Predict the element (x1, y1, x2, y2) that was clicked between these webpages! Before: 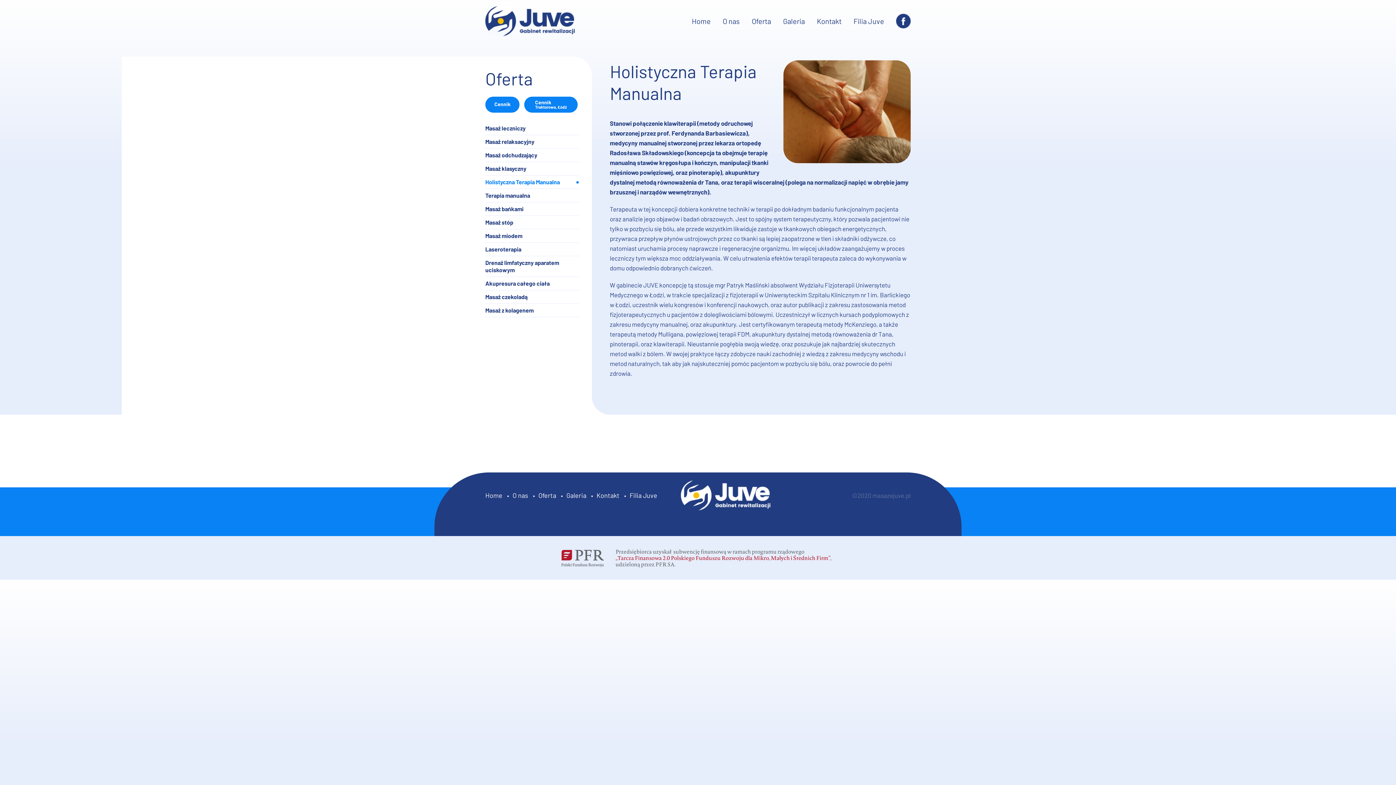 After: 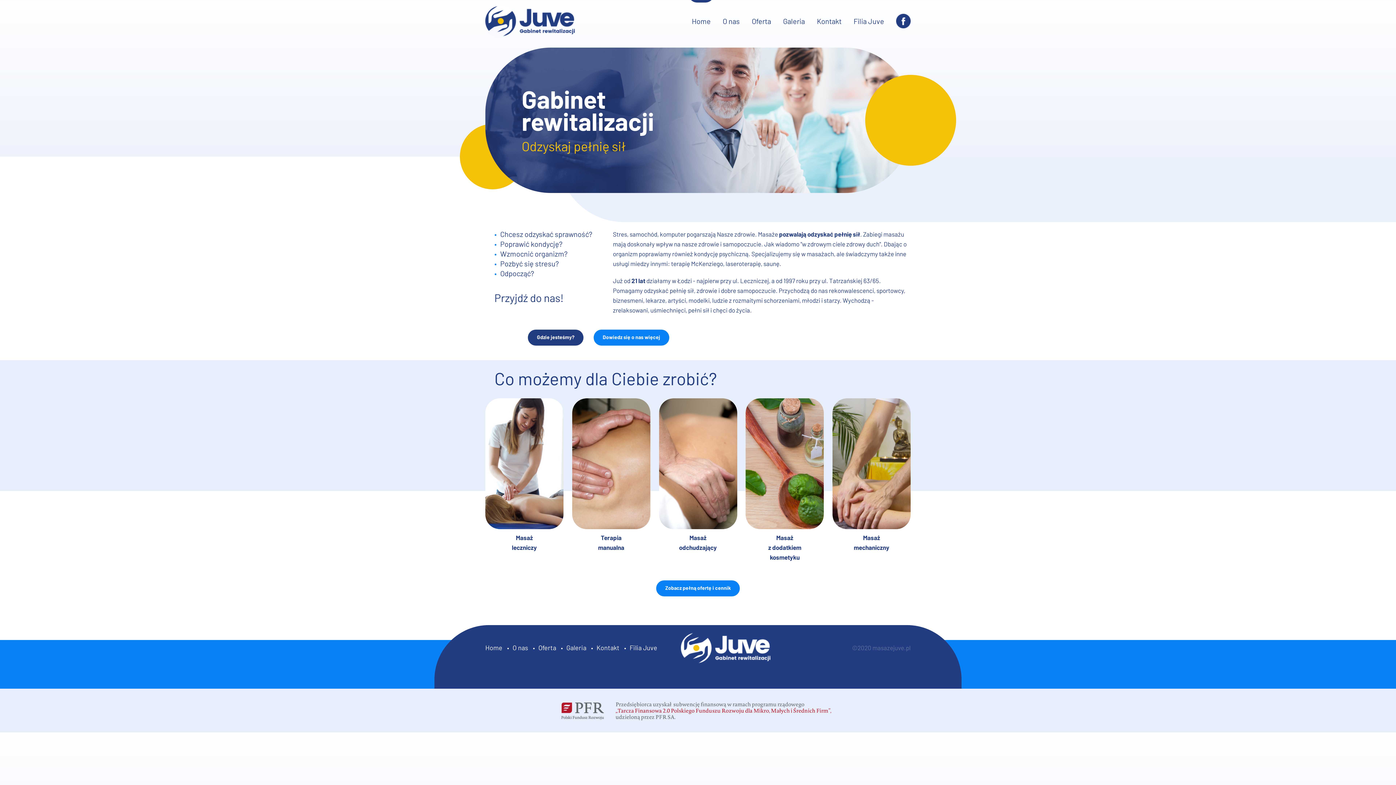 Action: bbox: (485, 5, 575, 36)